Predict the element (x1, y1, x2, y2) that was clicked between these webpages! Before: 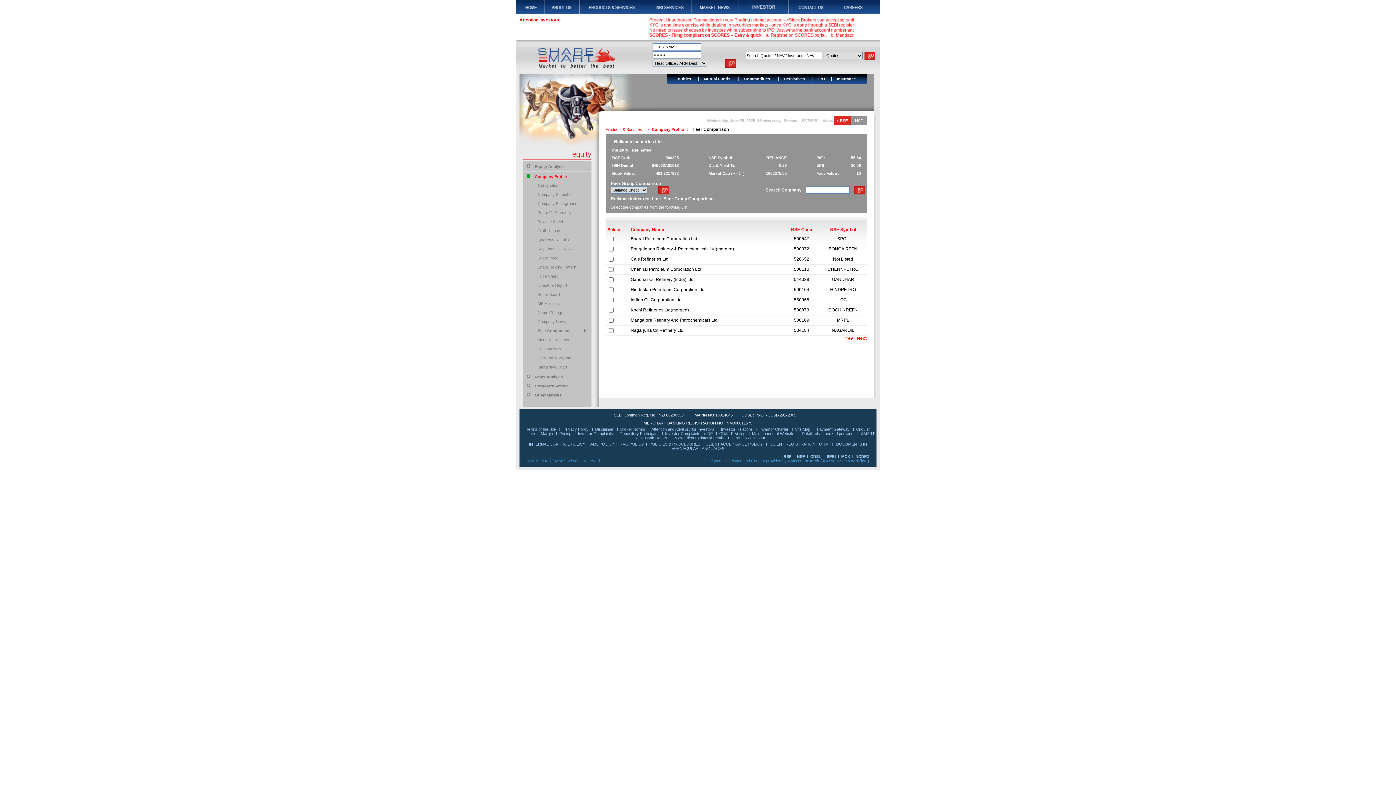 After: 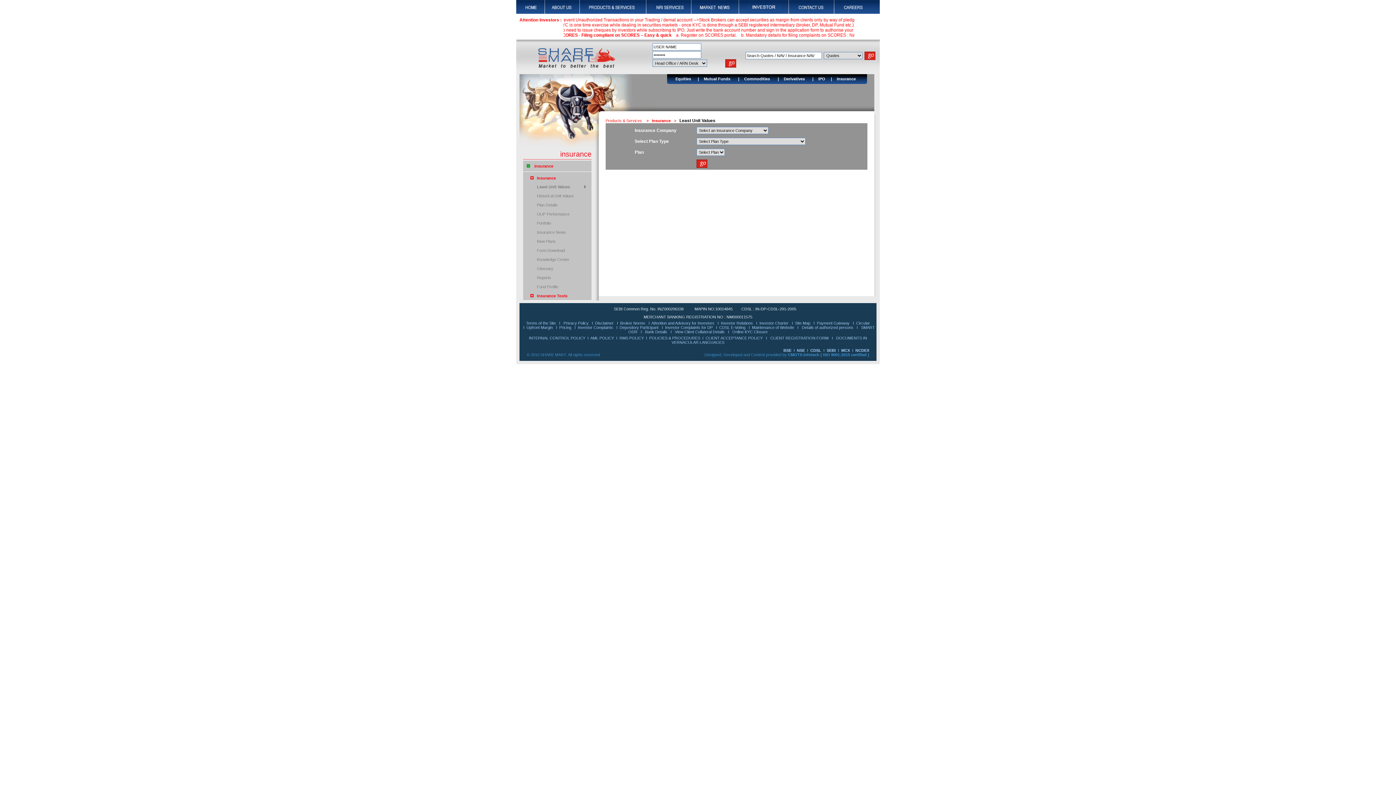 Action: bbox: (837, 76, 856, 81) label: Insurance